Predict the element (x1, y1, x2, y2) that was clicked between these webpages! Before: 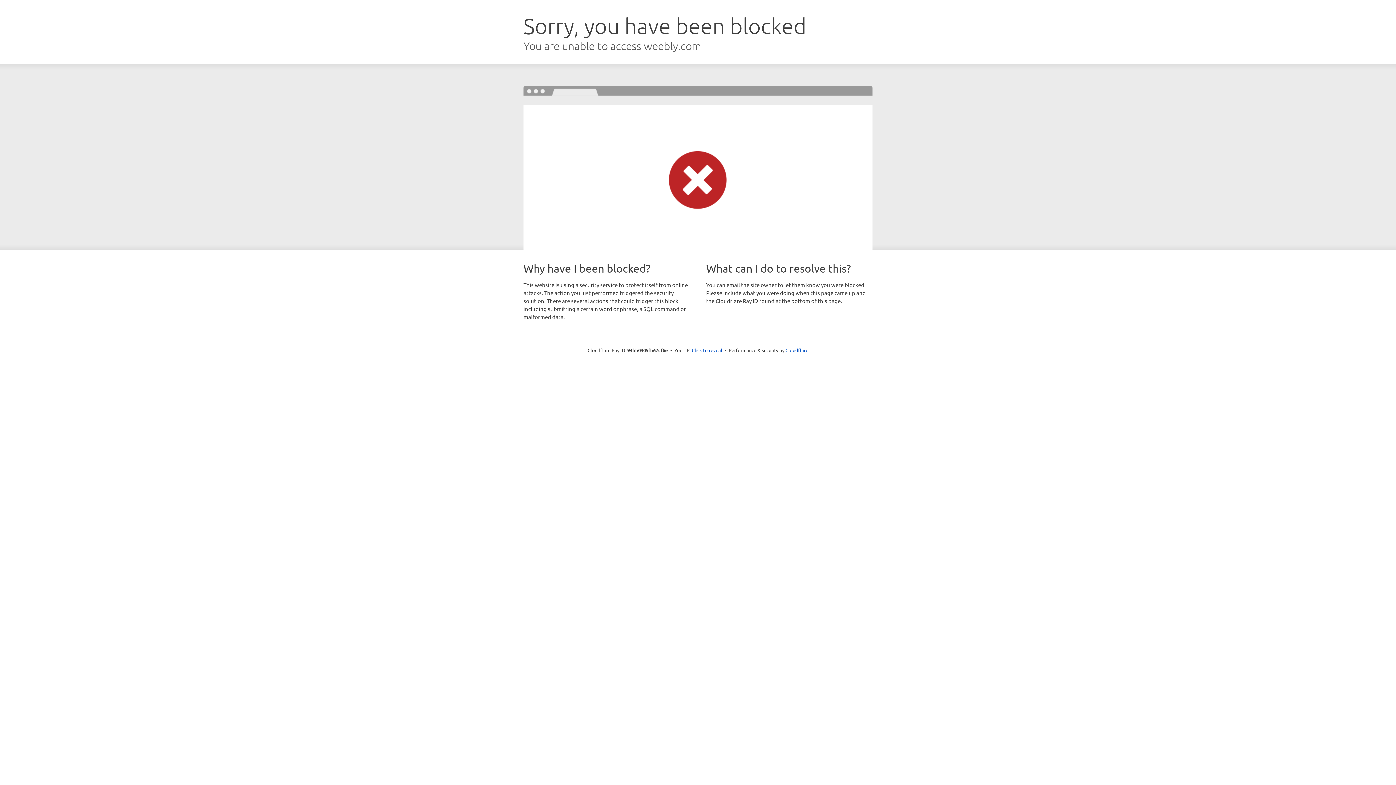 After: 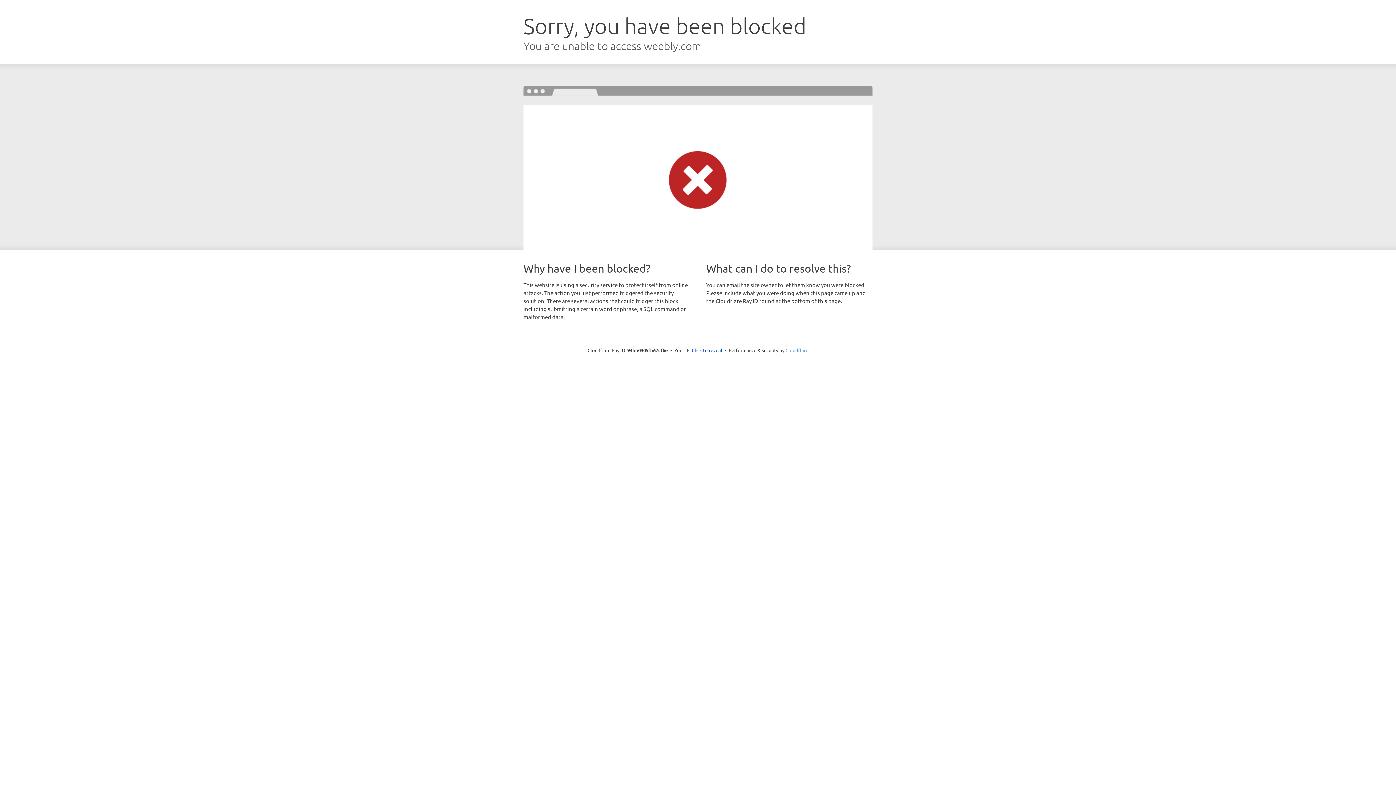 Action: bbox: (785, 347, 808, 353) label: Cloudflare